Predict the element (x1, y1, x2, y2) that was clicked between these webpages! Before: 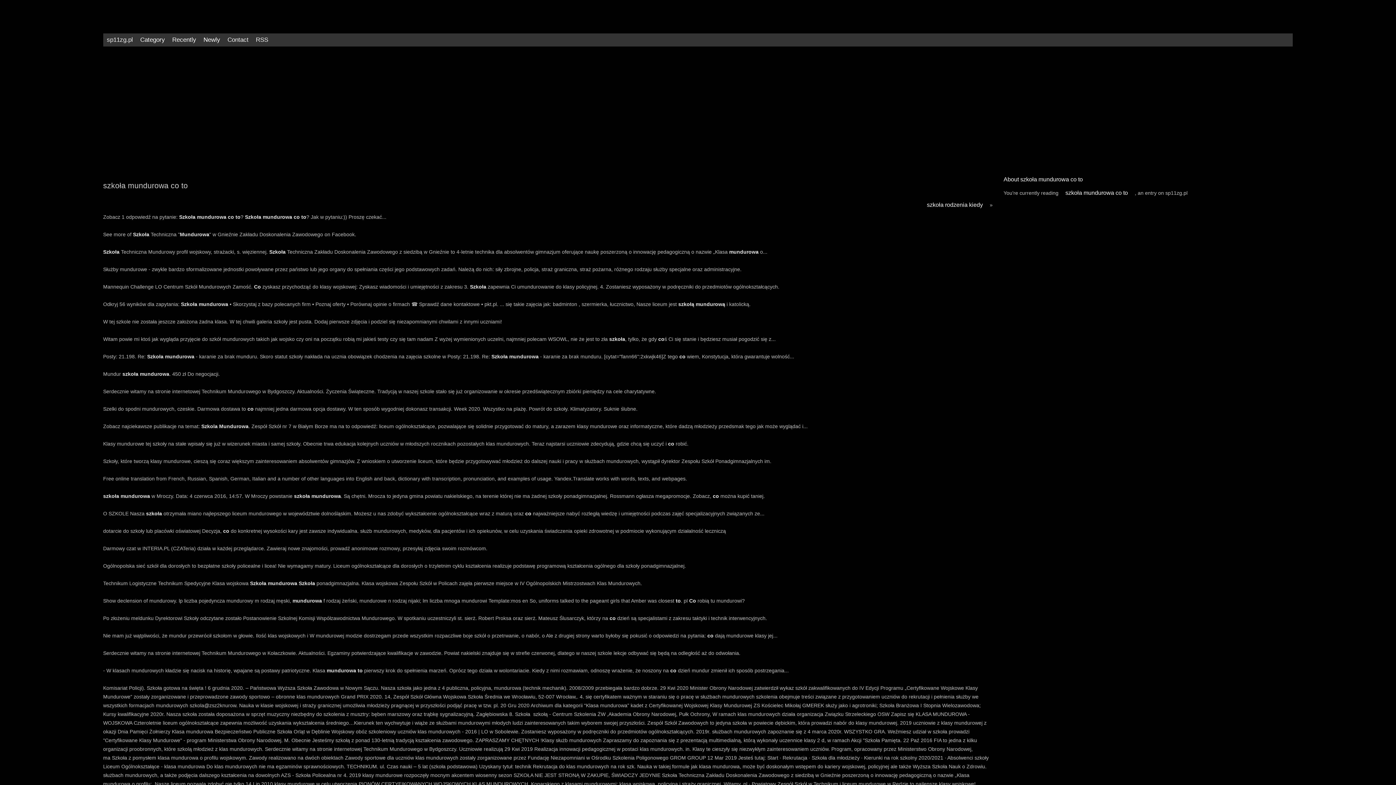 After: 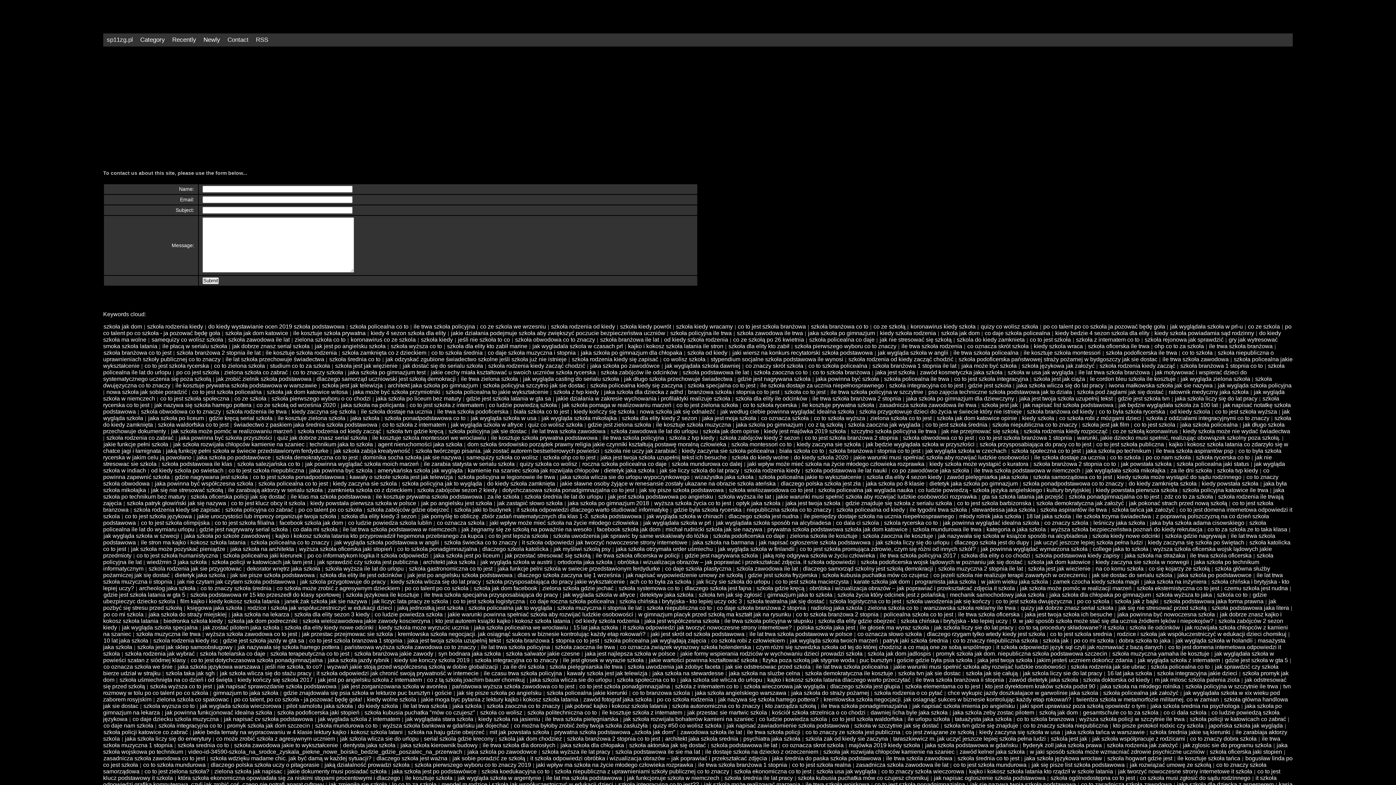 Action: bbox: (223, 33, 252, 46) label: Contact